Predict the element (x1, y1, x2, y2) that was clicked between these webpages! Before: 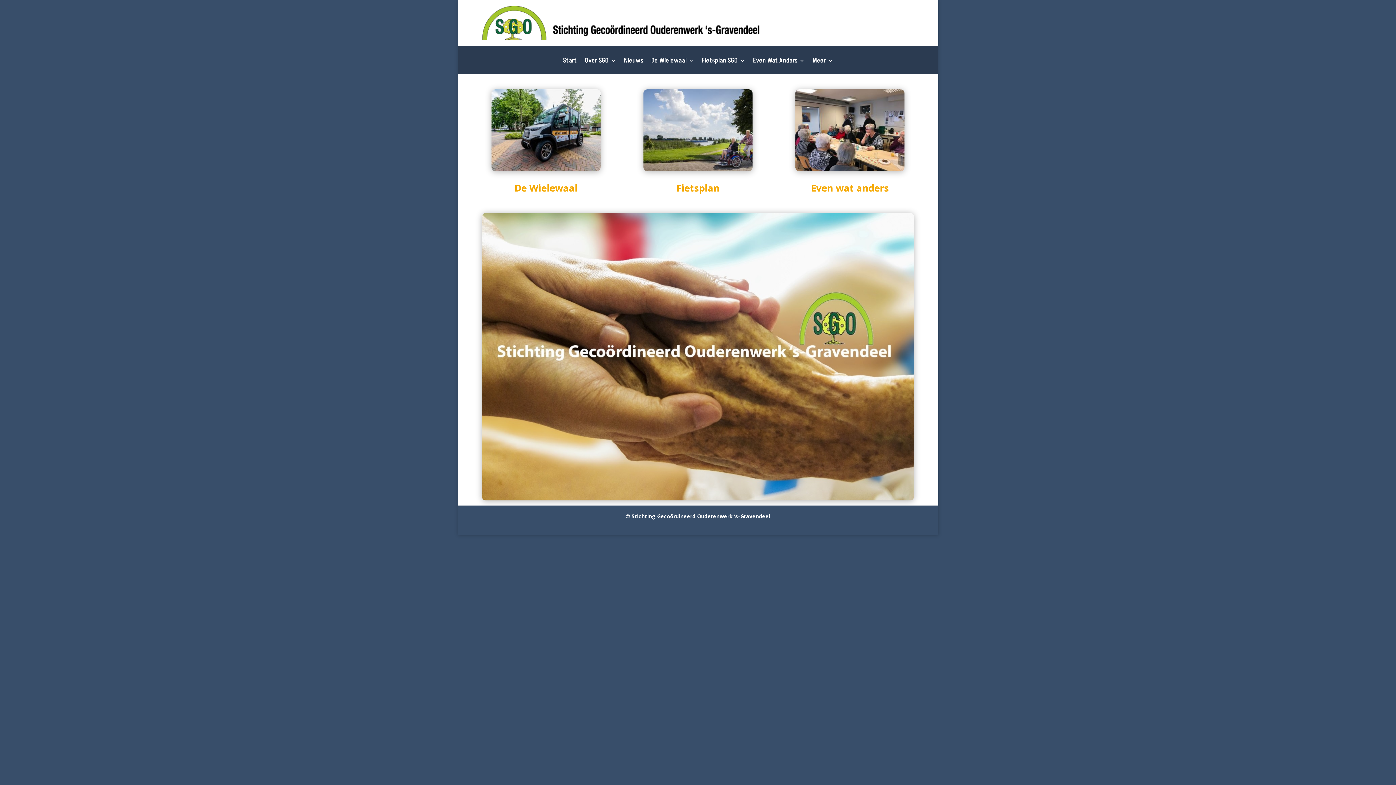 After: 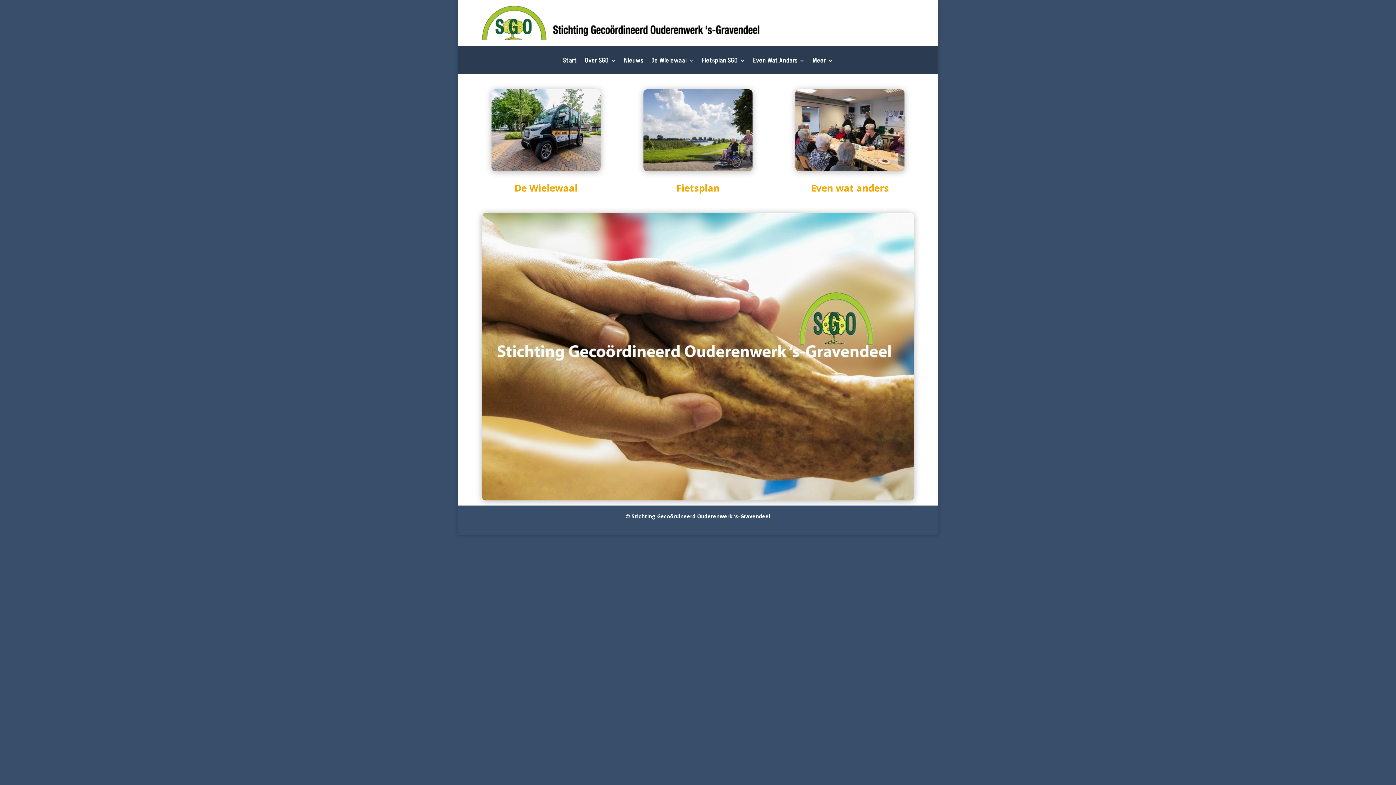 Action: label: Start bbox: (563, 58, 576, 73)